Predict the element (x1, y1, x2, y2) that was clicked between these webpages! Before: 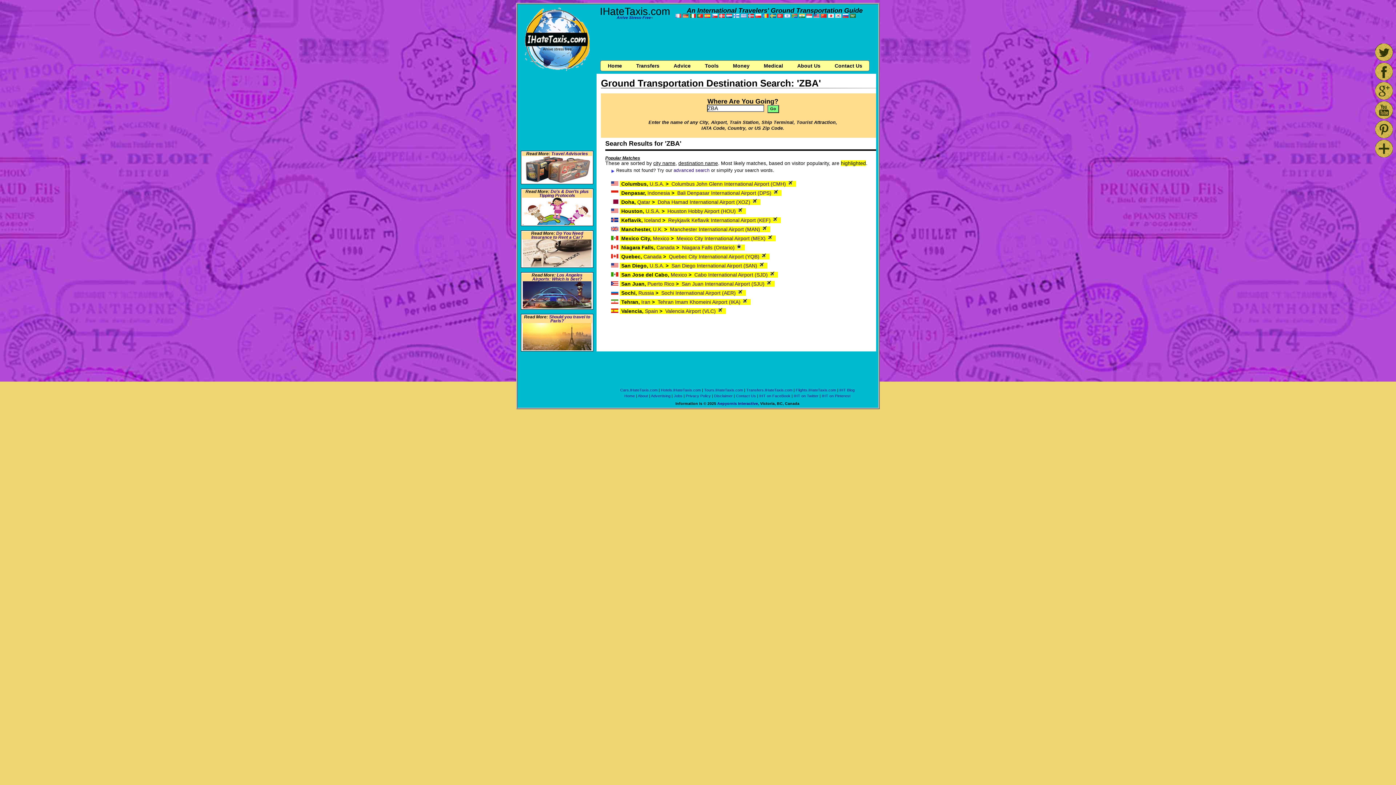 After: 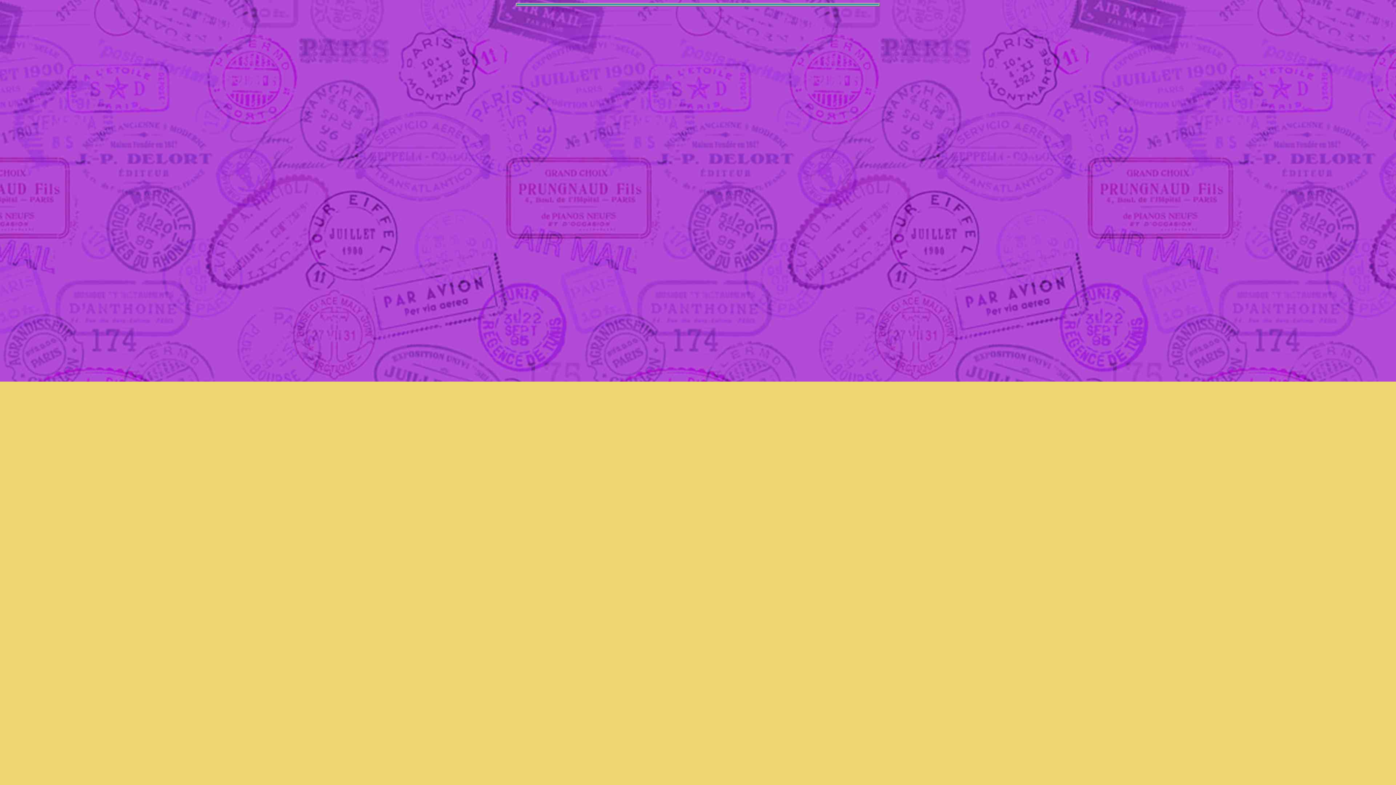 Action: label: Reykjavik Keflavik International Airport (KEF)  bbox: (668, 217, 772, 223)